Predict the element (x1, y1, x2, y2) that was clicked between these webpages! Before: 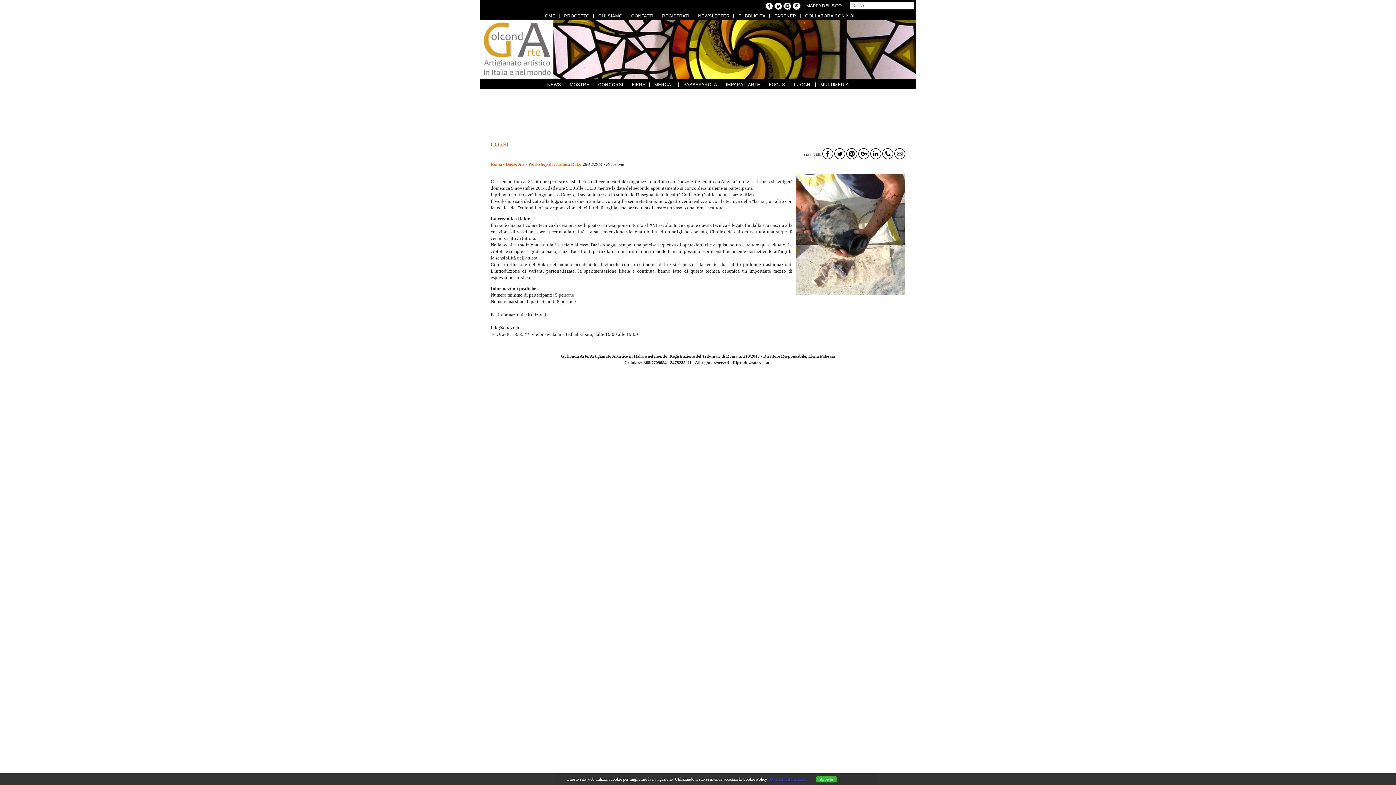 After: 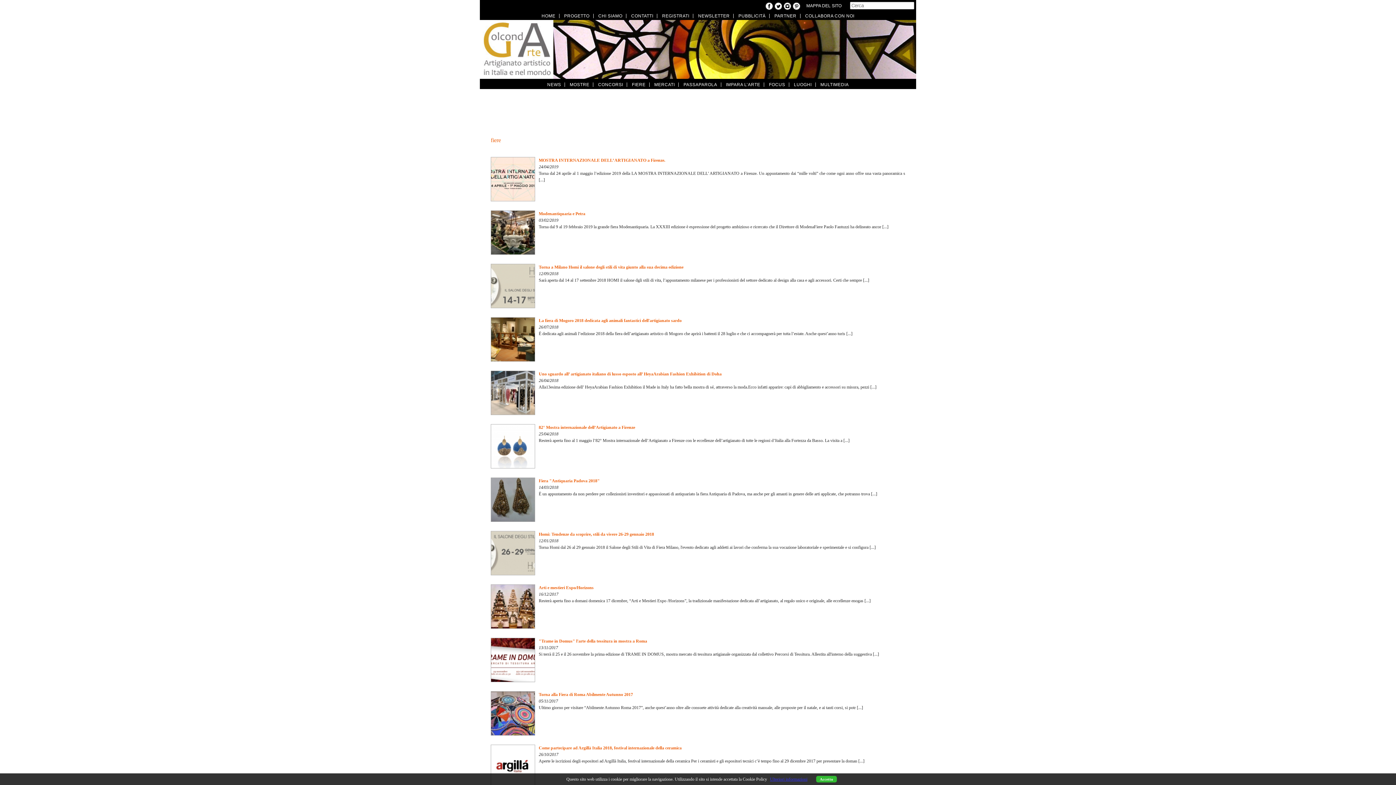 Action: bbox: (632, 82, 645, 87) label: FIERE